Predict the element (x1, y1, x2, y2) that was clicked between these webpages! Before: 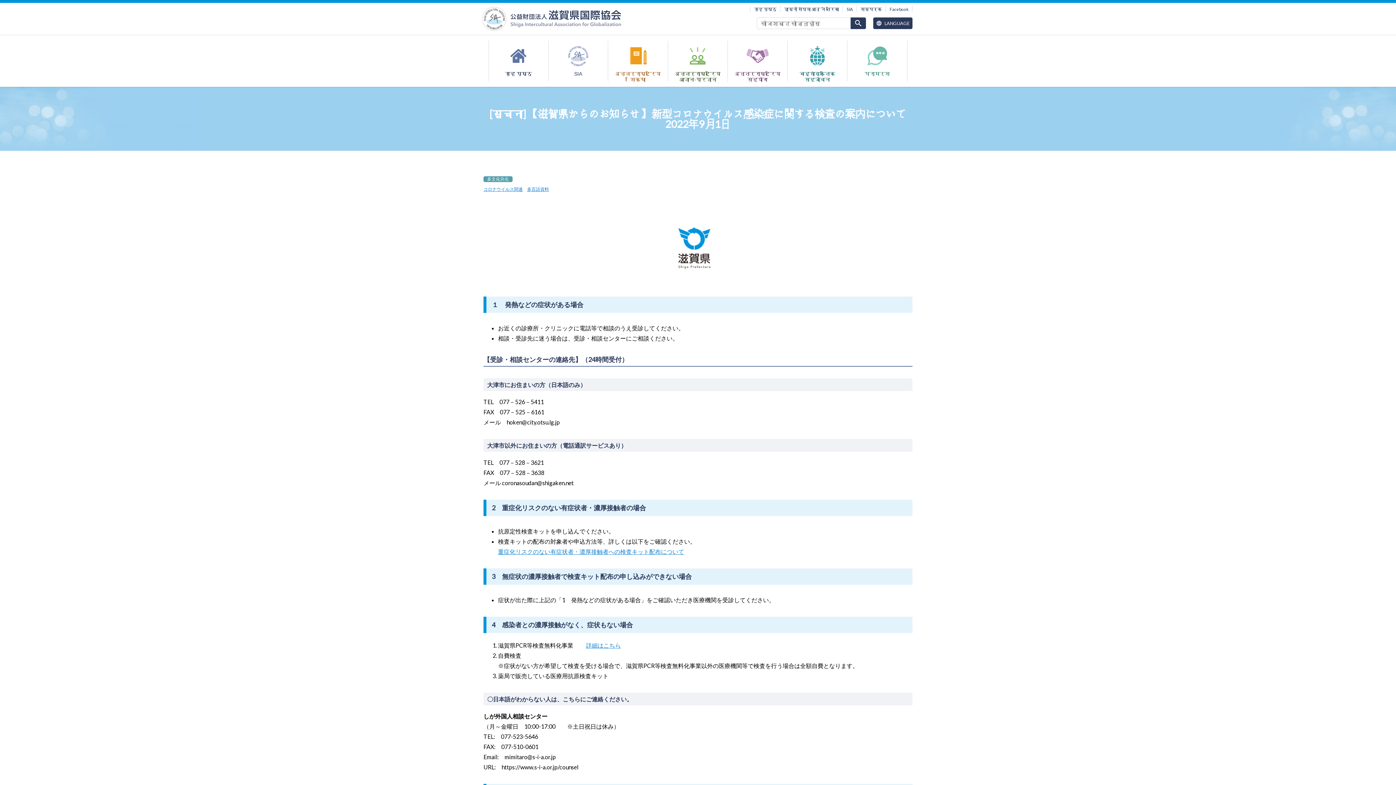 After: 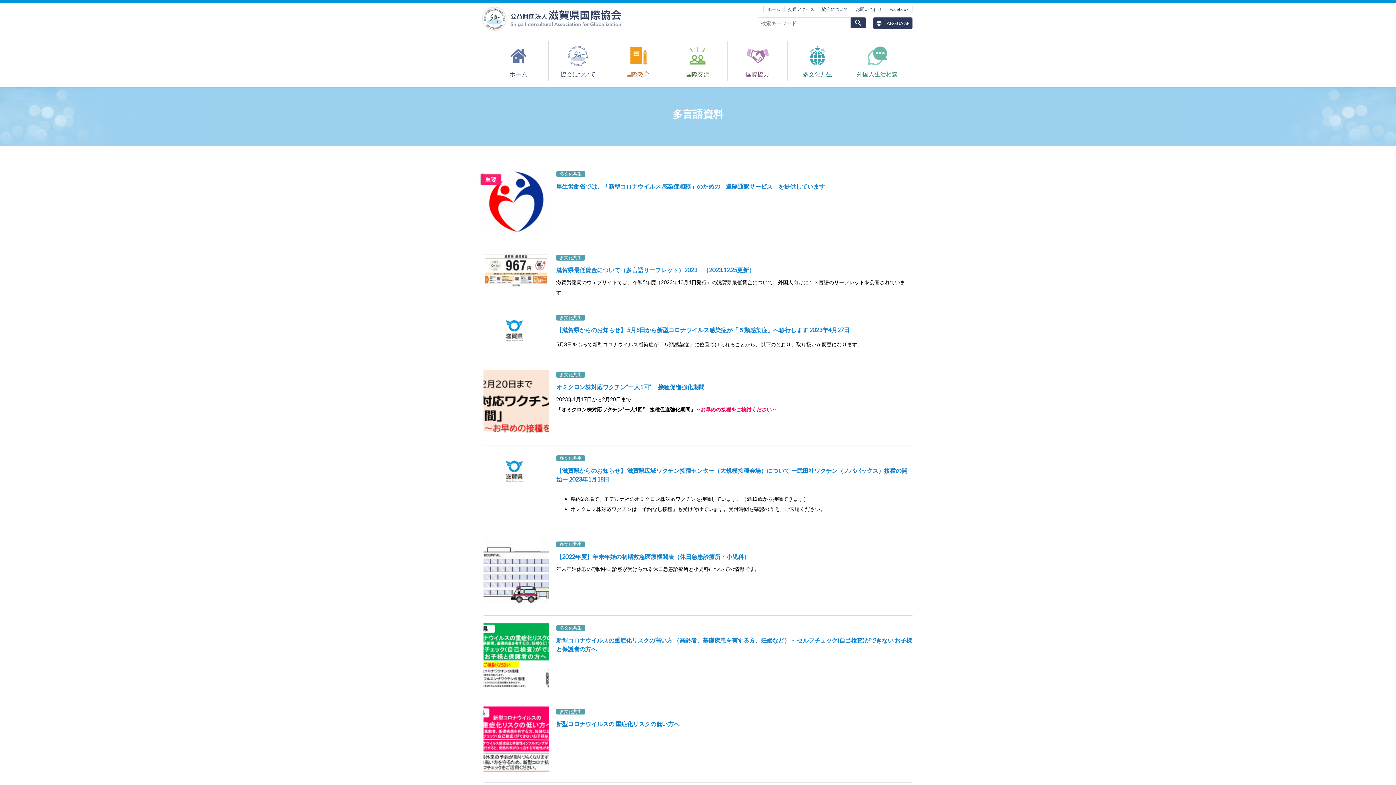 Action: label: 多言語資料 bbox: (527, 186, 549, 192)